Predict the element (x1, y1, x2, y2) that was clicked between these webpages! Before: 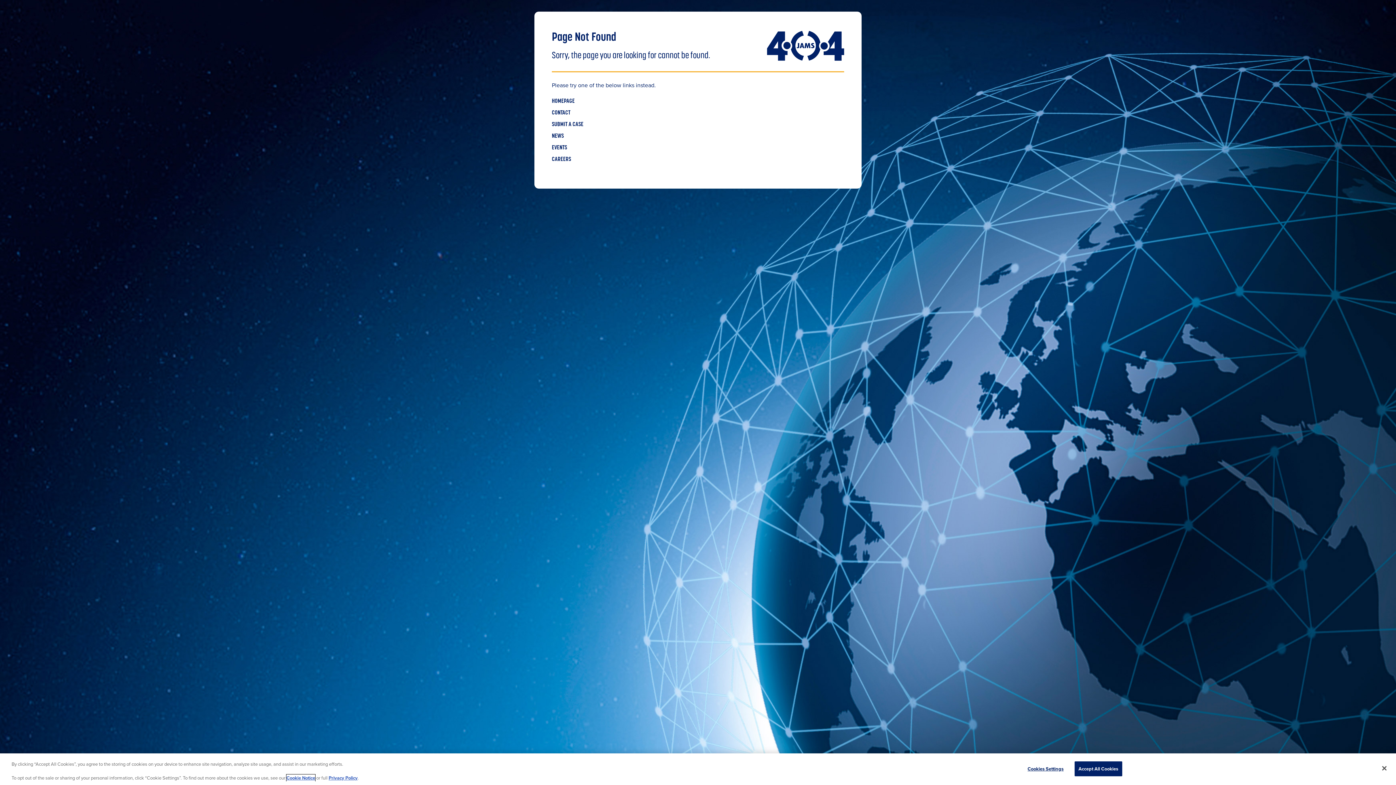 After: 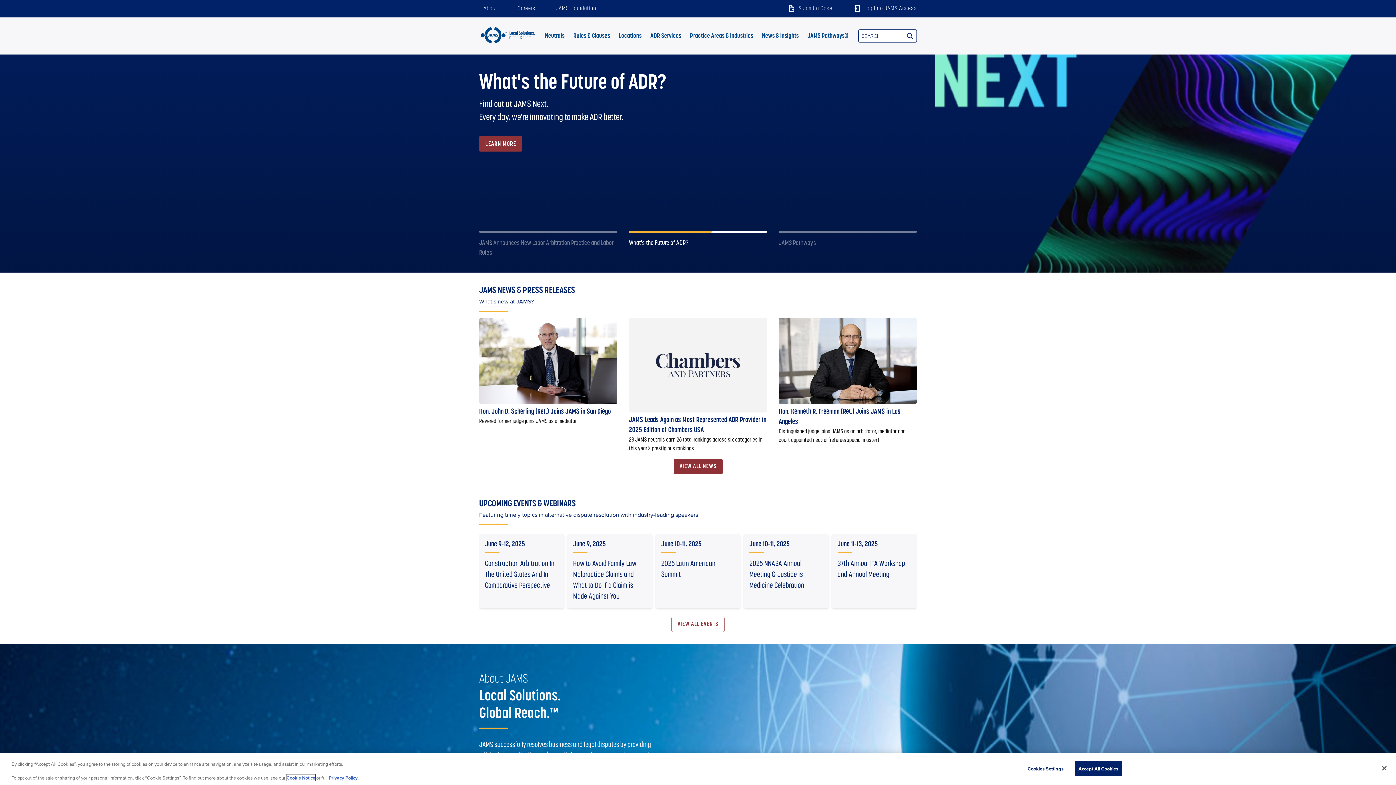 Action: label: HOMEPAGE bbox: (552, 95, 844, 107)